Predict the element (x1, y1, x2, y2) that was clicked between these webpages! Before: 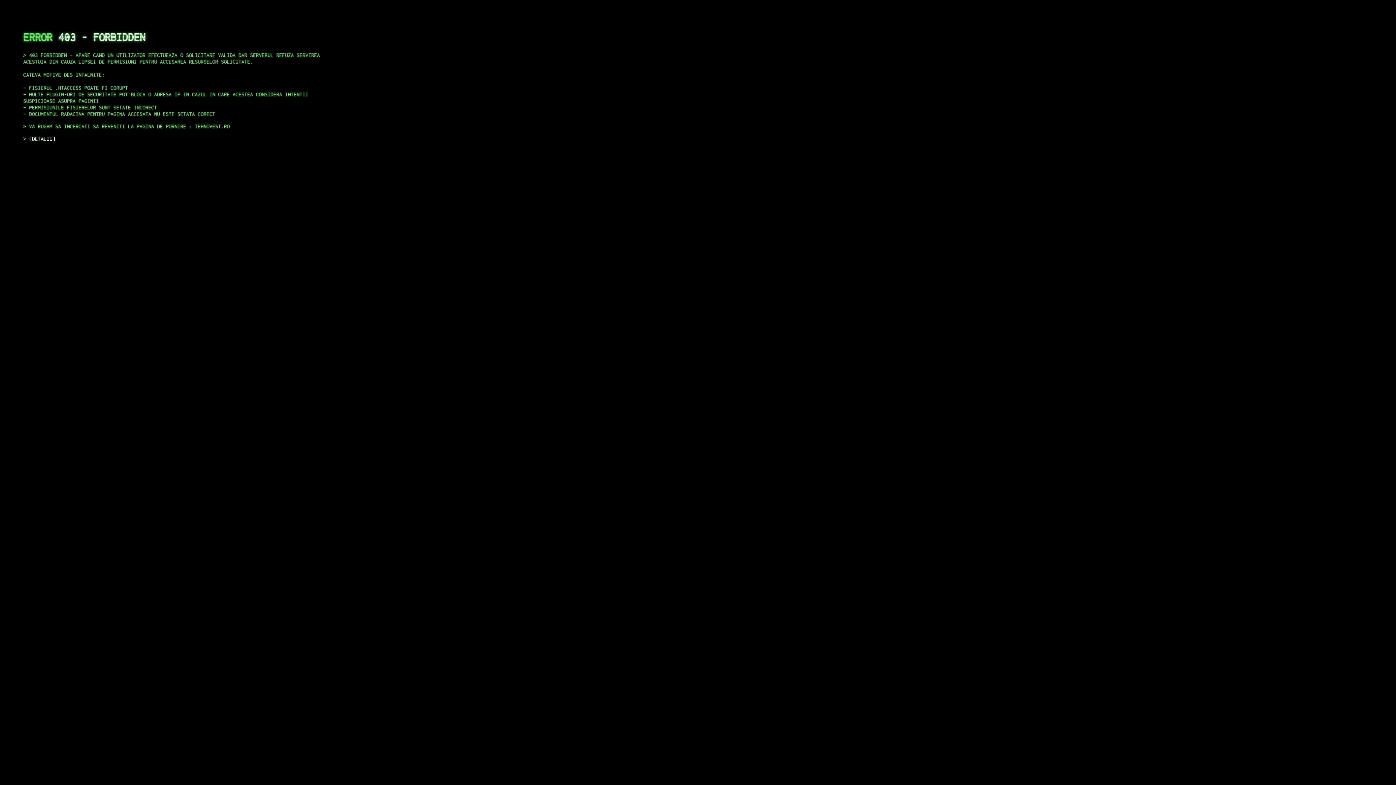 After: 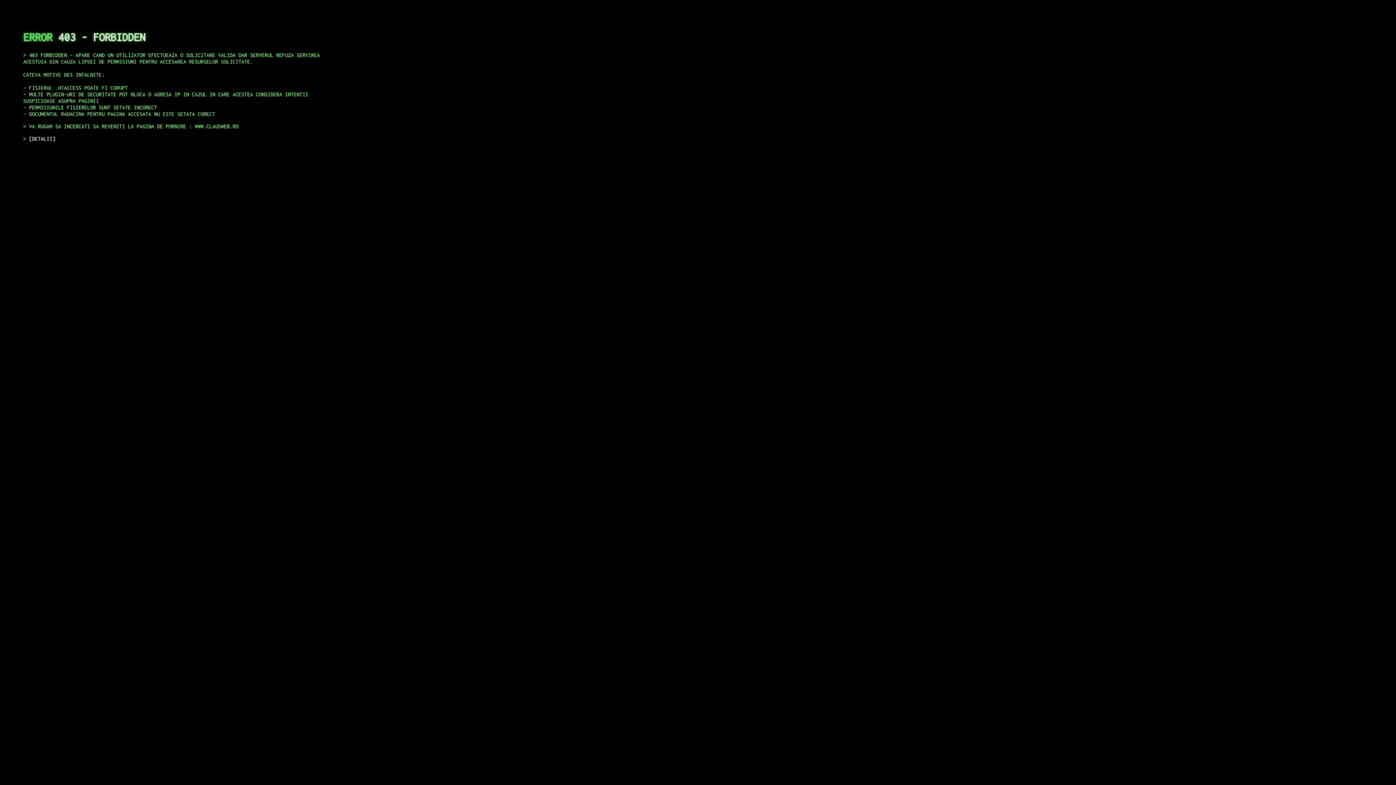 Action: label: DETALII bbox: (29, 135, 55, 141)